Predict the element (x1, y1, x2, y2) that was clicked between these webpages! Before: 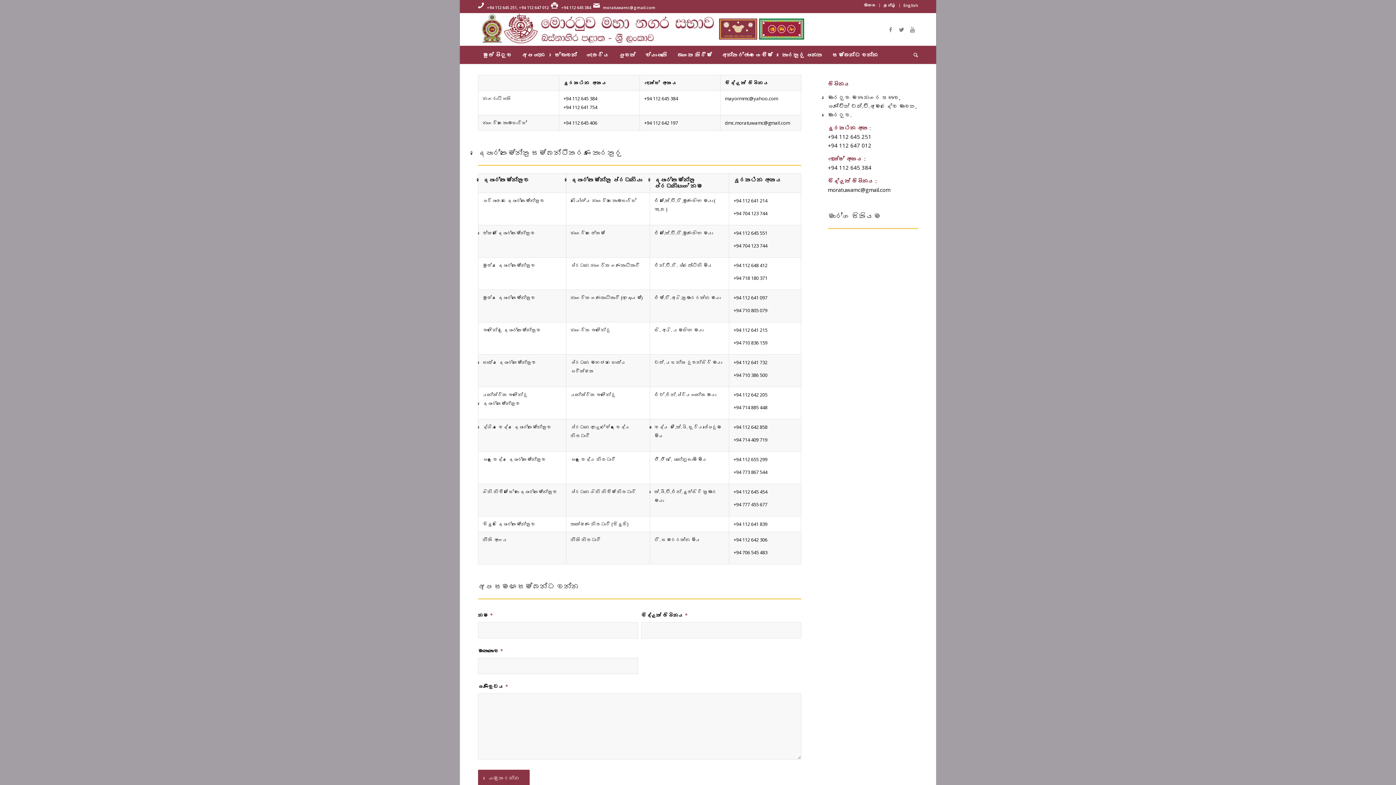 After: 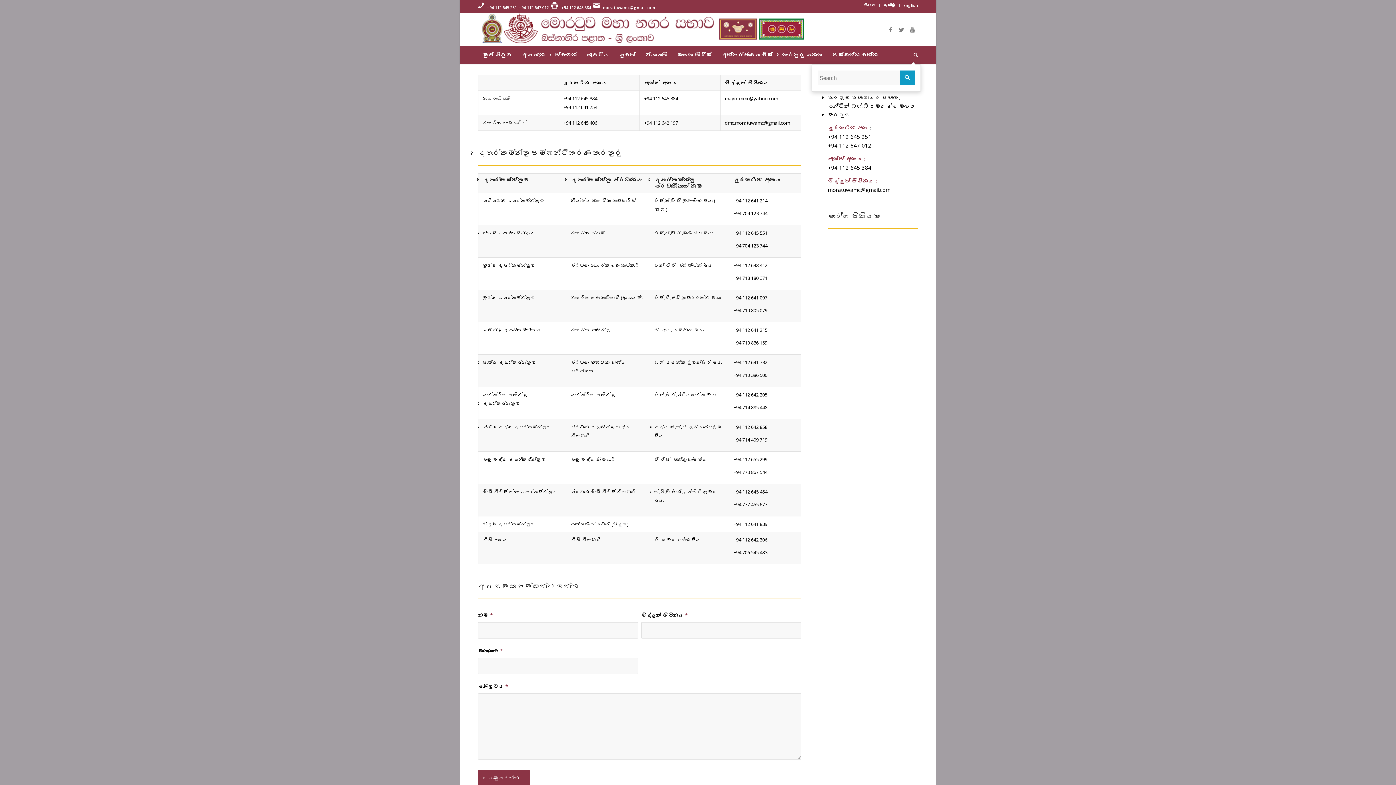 Action: bbox: (909, 45, 918, 64) label: Search